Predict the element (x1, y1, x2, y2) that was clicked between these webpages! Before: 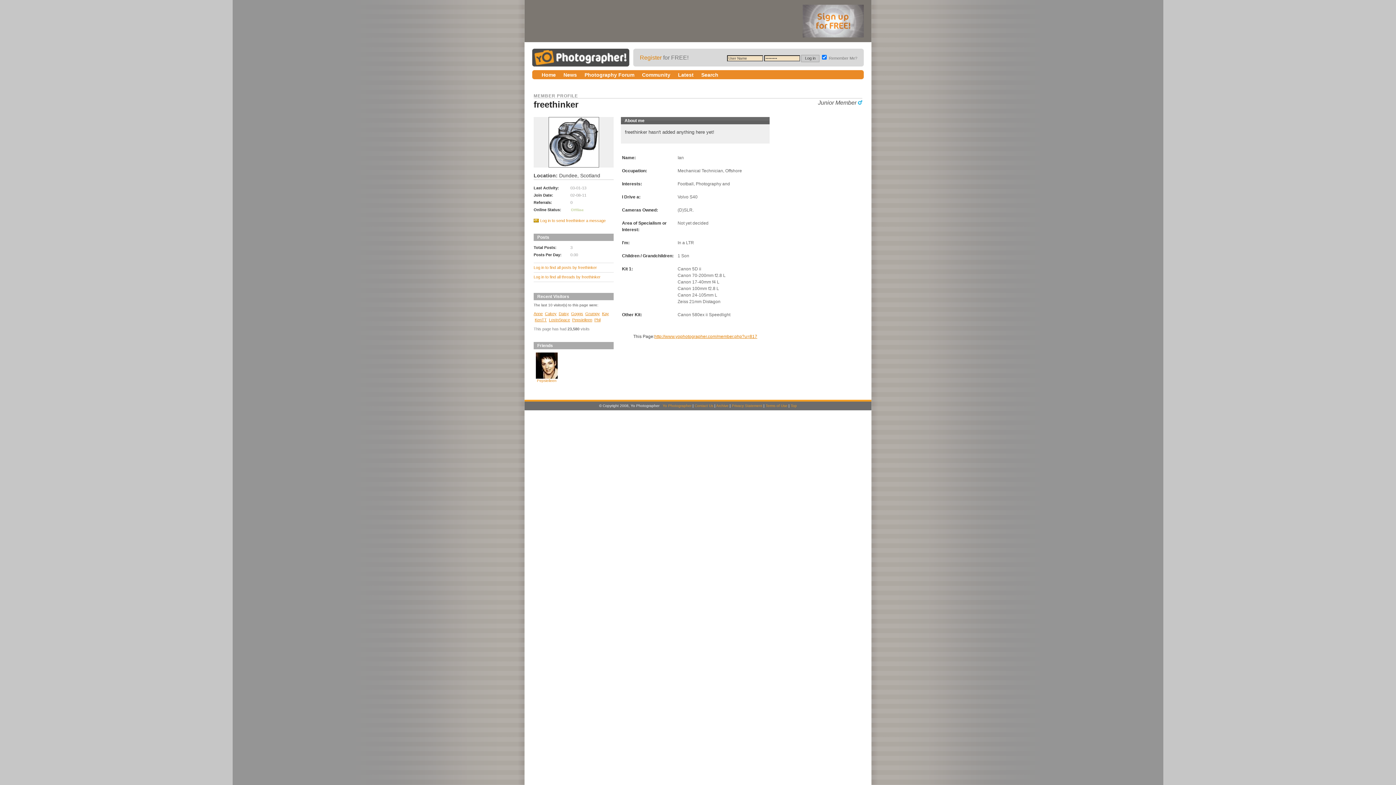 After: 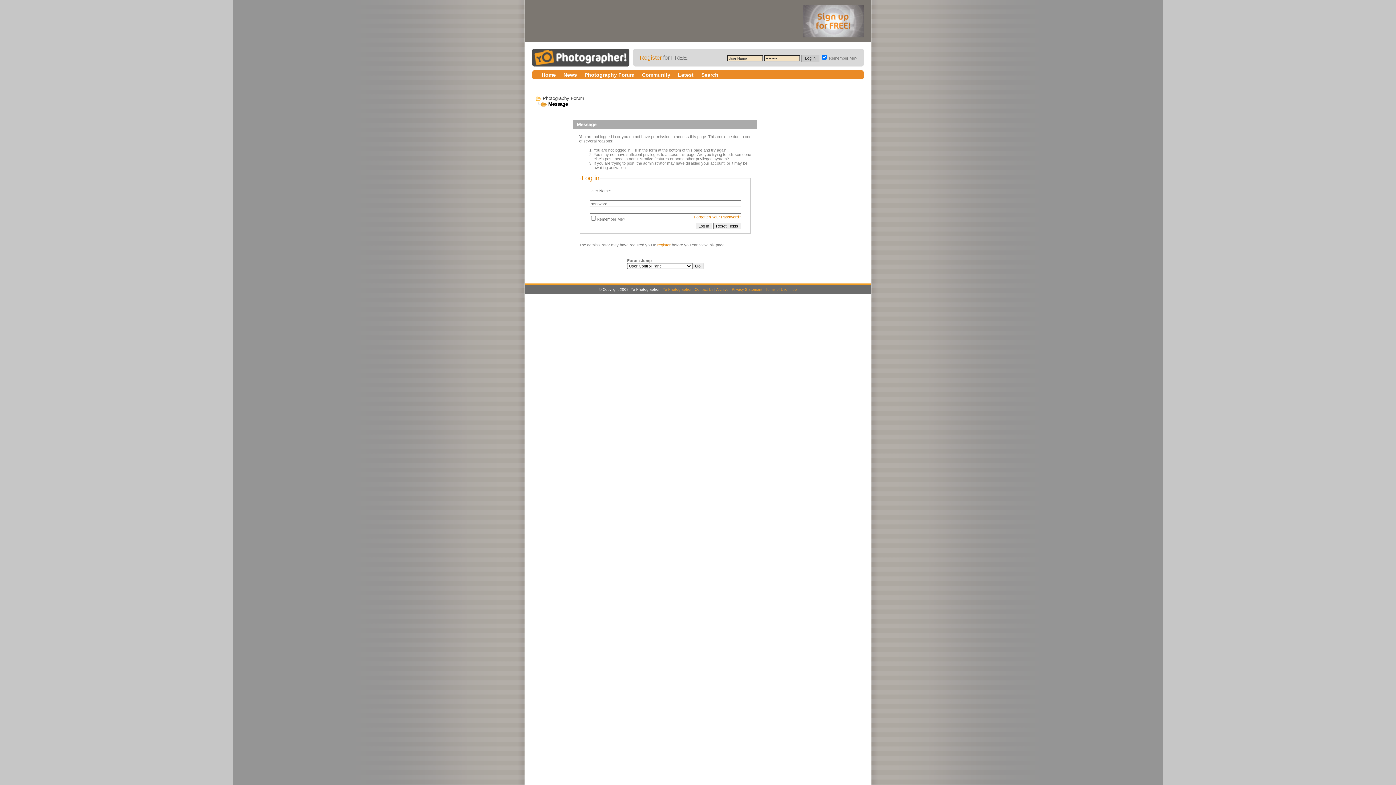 Action: bbox: (697, 70, 722, 79) label: Search